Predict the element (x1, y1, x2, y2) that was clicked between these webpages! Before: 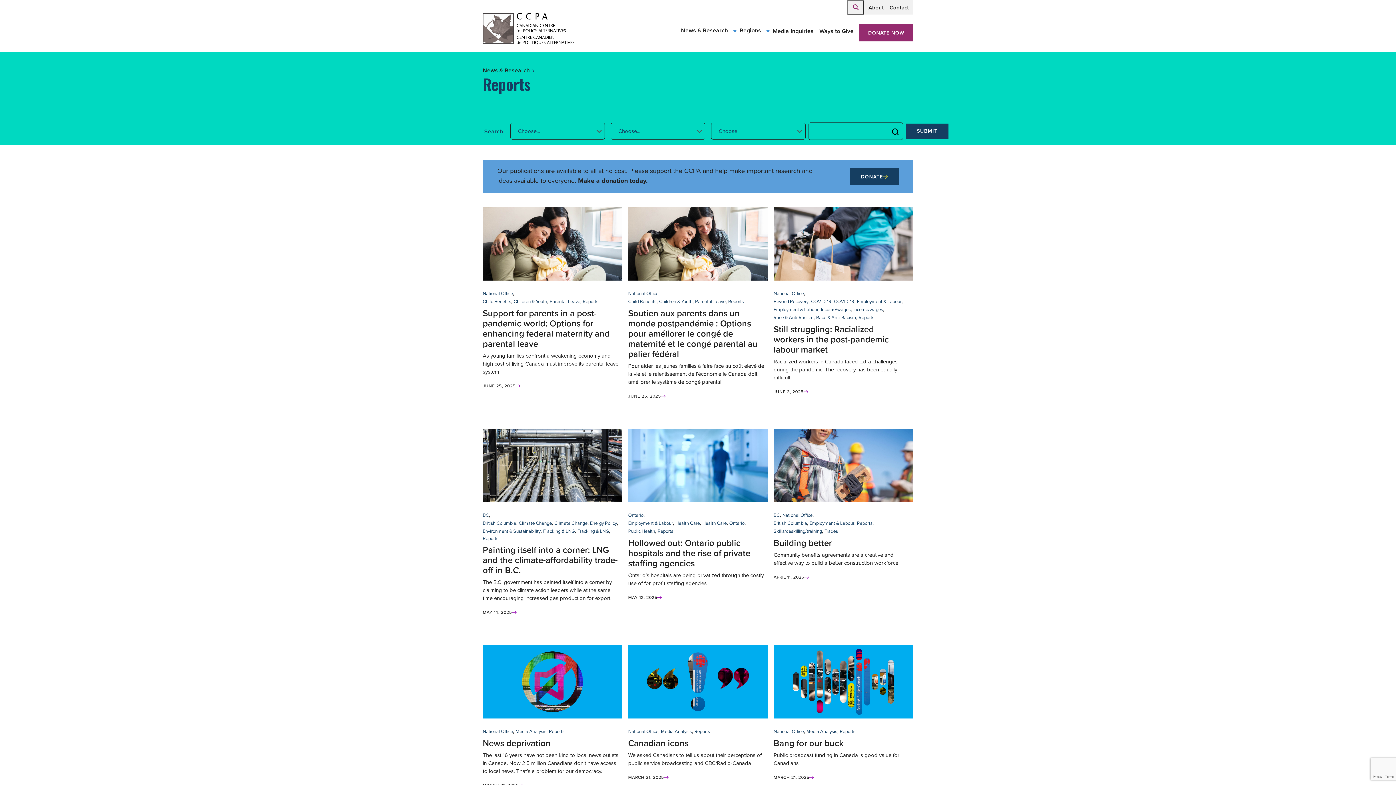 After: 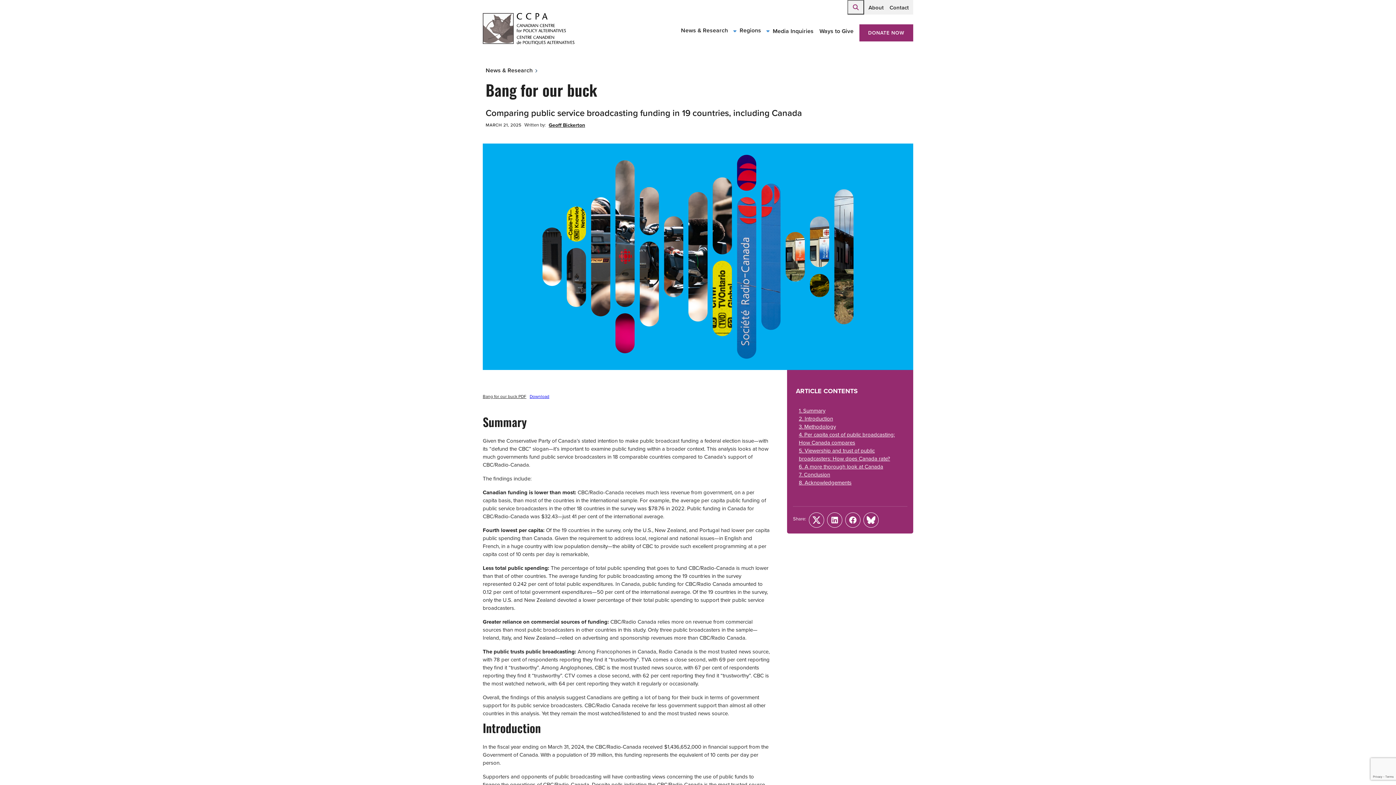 Action: label: Bang for our buck bbox: (773, 737, 844, 750)